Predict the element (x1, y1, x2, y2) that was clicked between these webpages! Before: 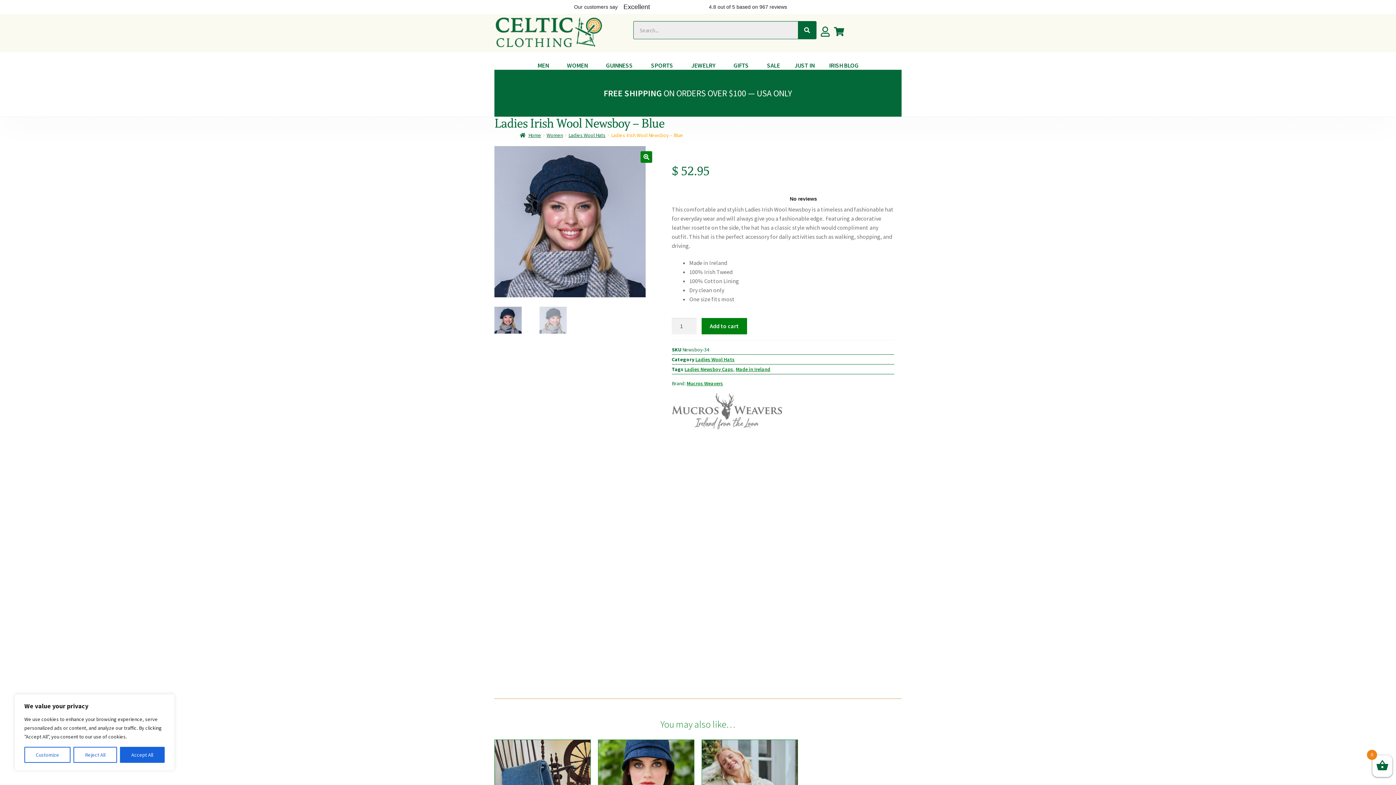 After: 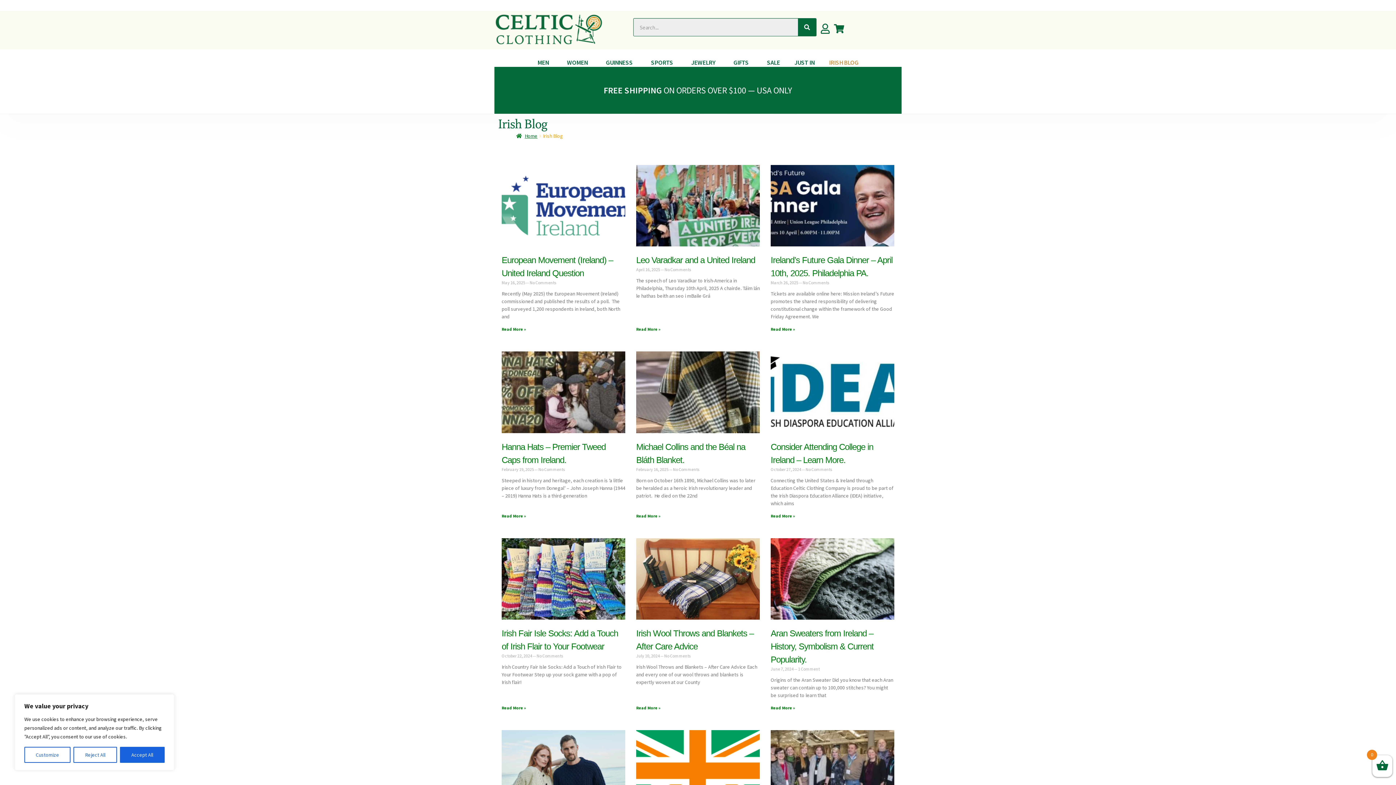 Action: bbox: (822, 57, 866, 73) label: IRISH BLOG